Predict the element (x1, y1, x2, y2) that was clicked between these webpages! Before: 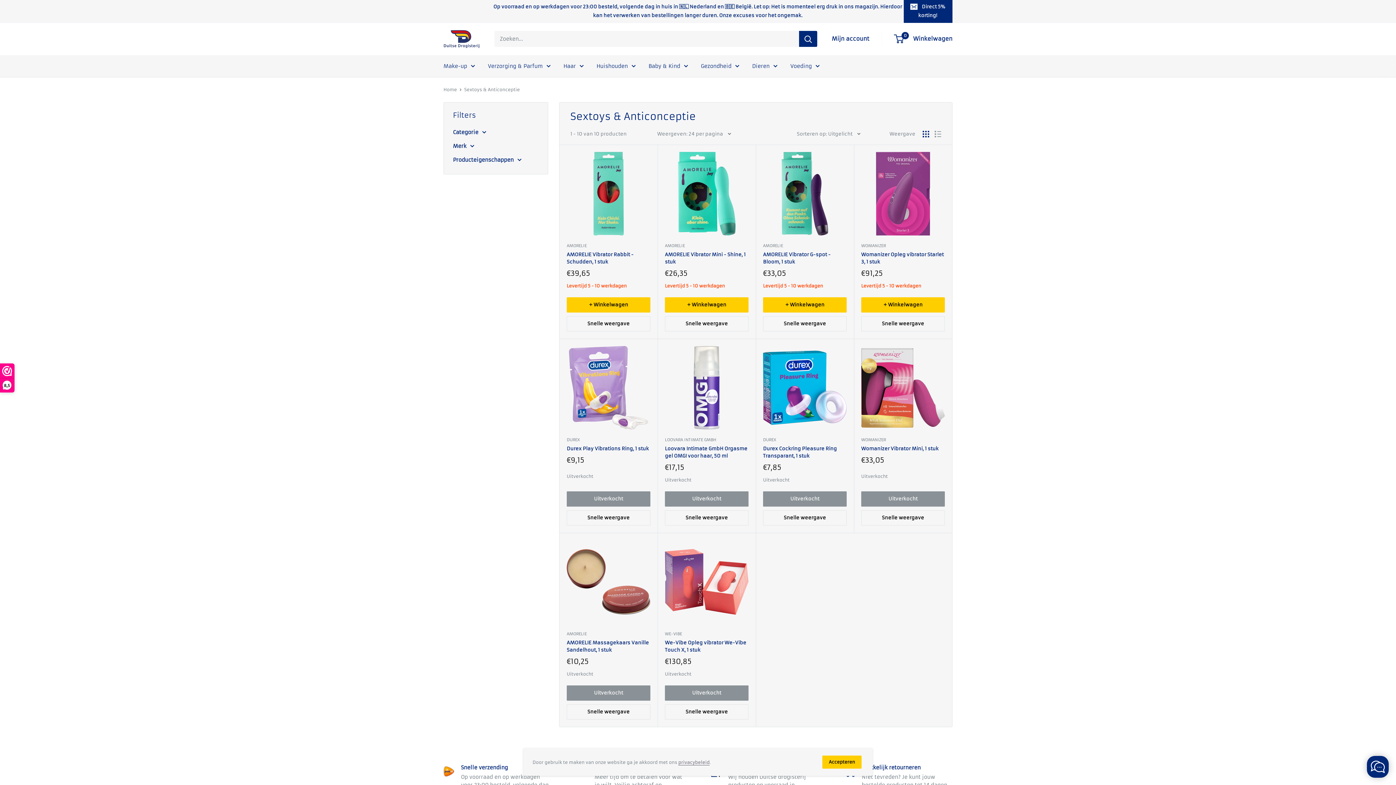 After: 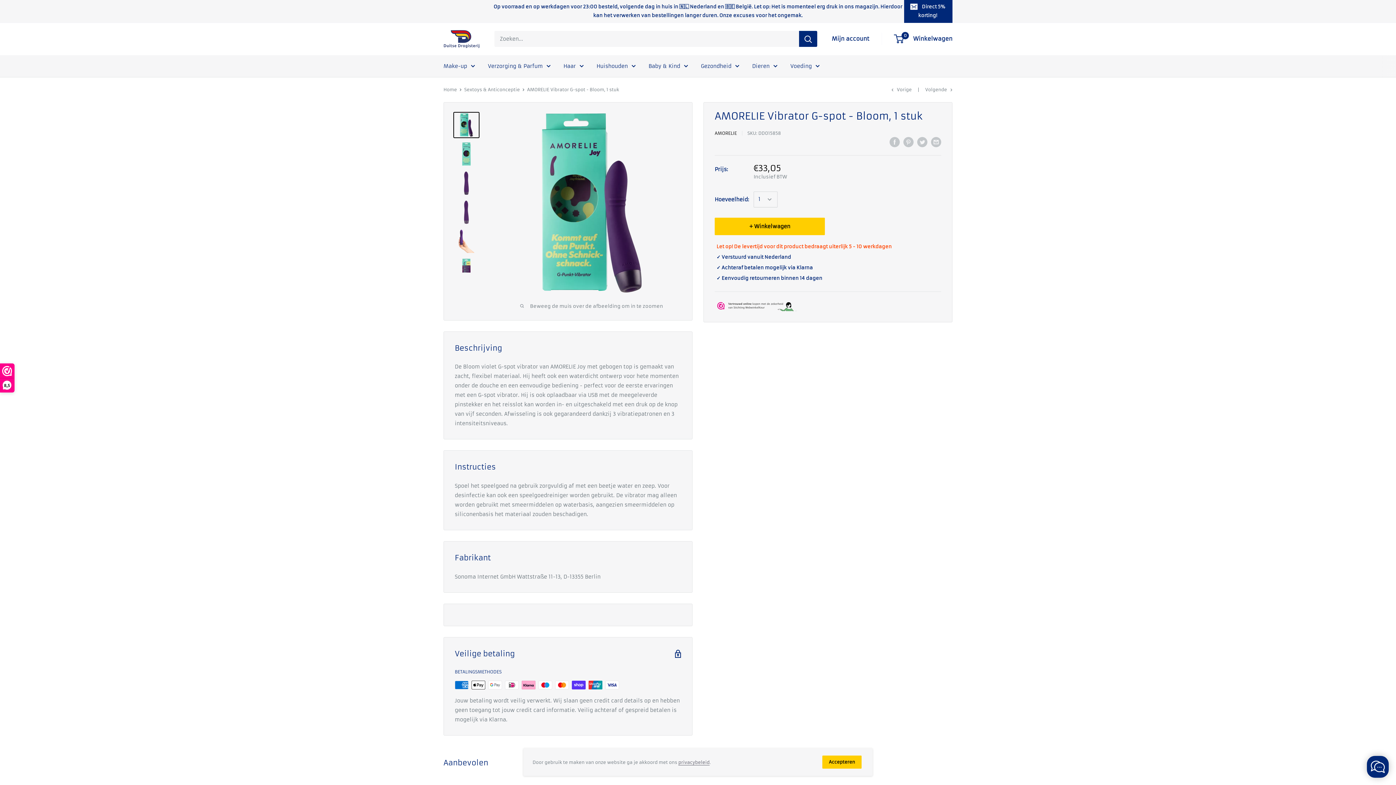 Action: bbox: (763, 151, 846, 235)